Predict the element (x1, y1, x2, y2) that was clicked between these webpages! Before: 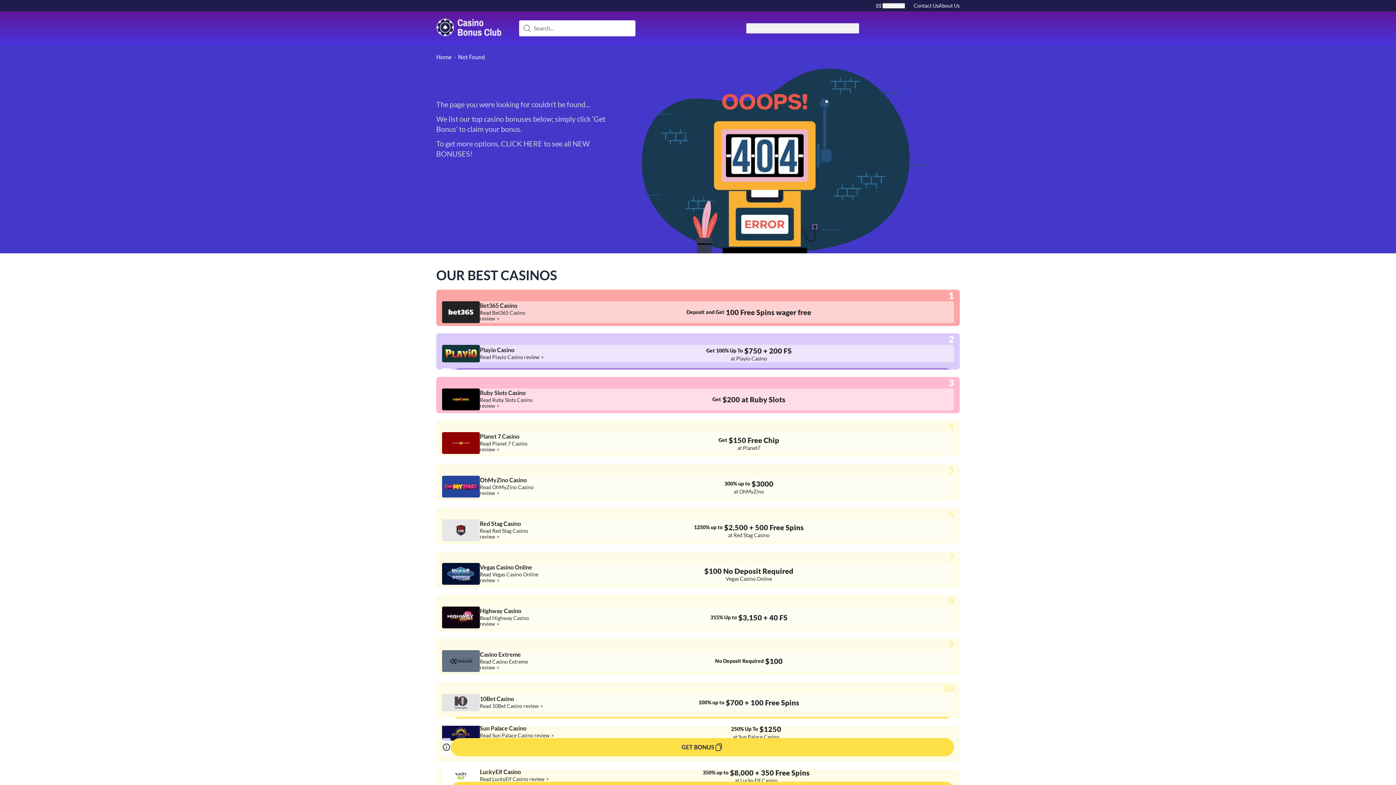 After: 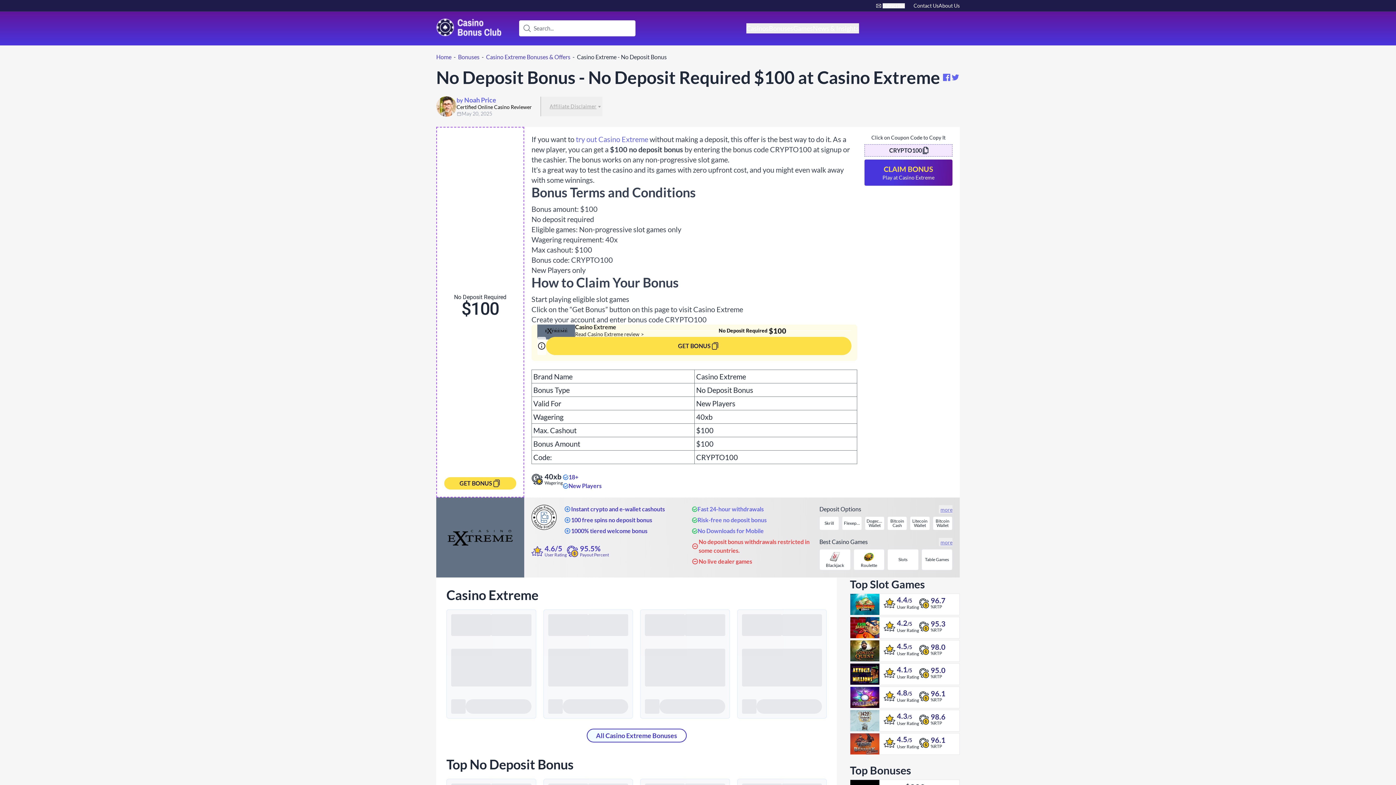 Action: bbox: (548, 656, 949, 666) label: No Deposit Required
$100